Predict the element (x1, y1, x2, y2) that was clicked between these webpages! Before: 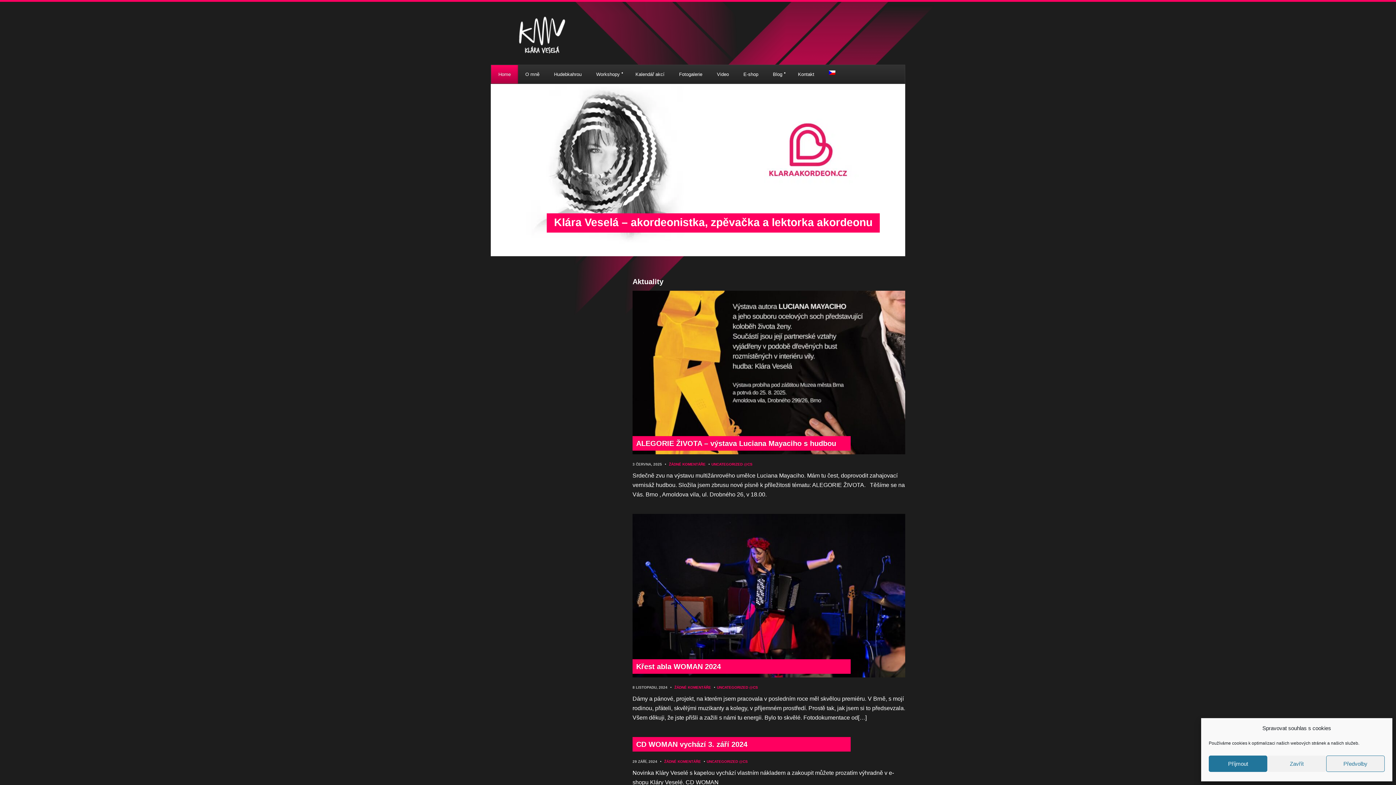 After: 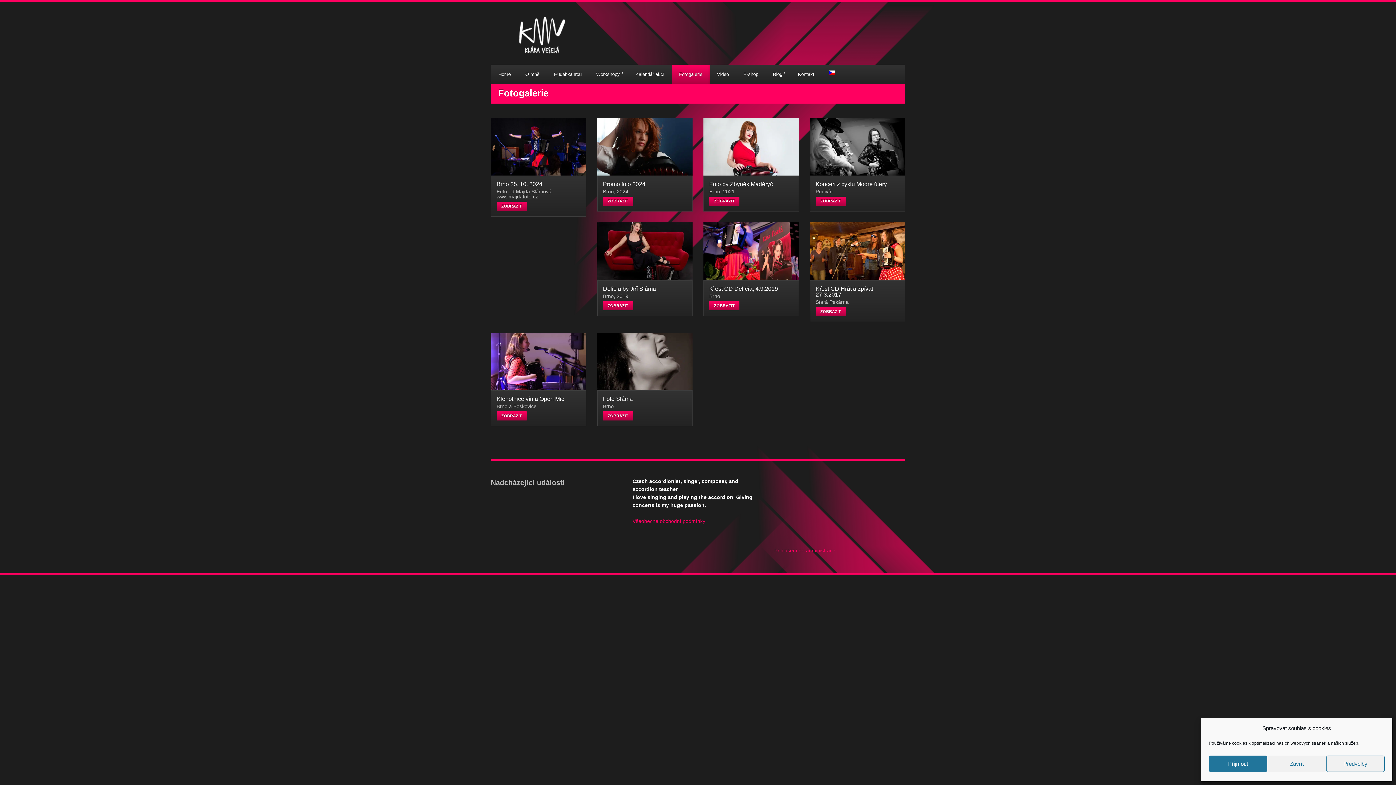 Action: bbox: (672, 65, 709, 83) label: Fotogalerie